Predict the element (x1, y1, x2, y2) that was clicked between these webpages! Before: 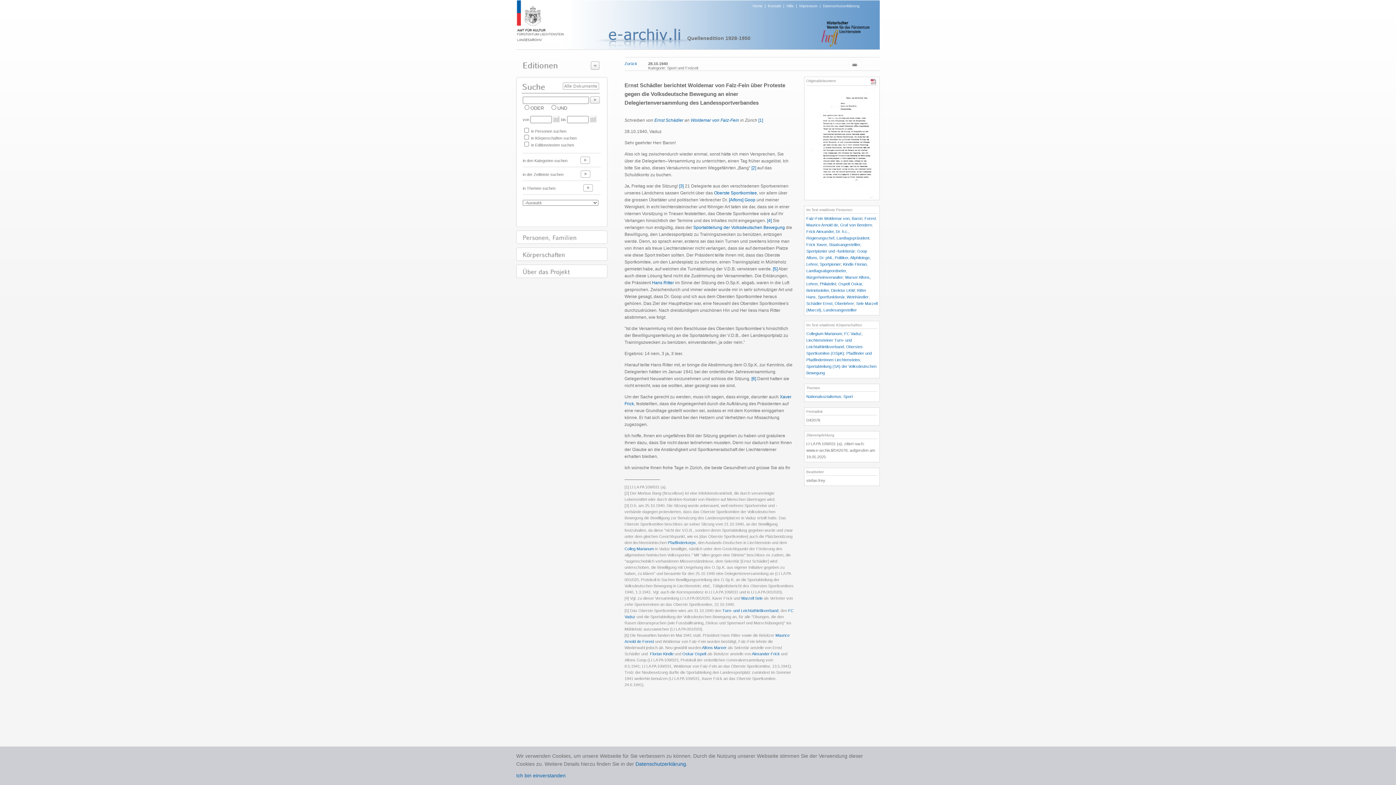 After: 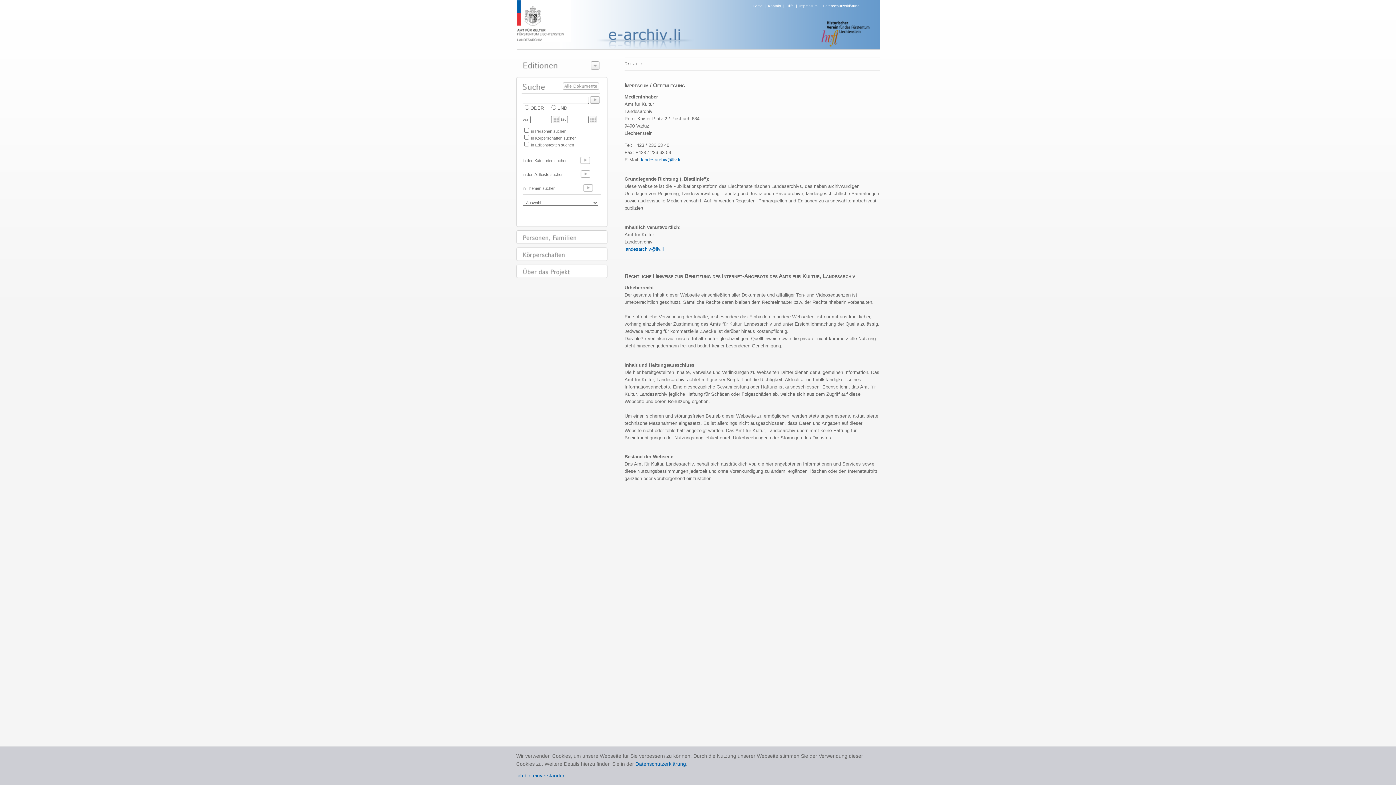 Action: label: Impressum bbox: (799, 4, 817, 8)